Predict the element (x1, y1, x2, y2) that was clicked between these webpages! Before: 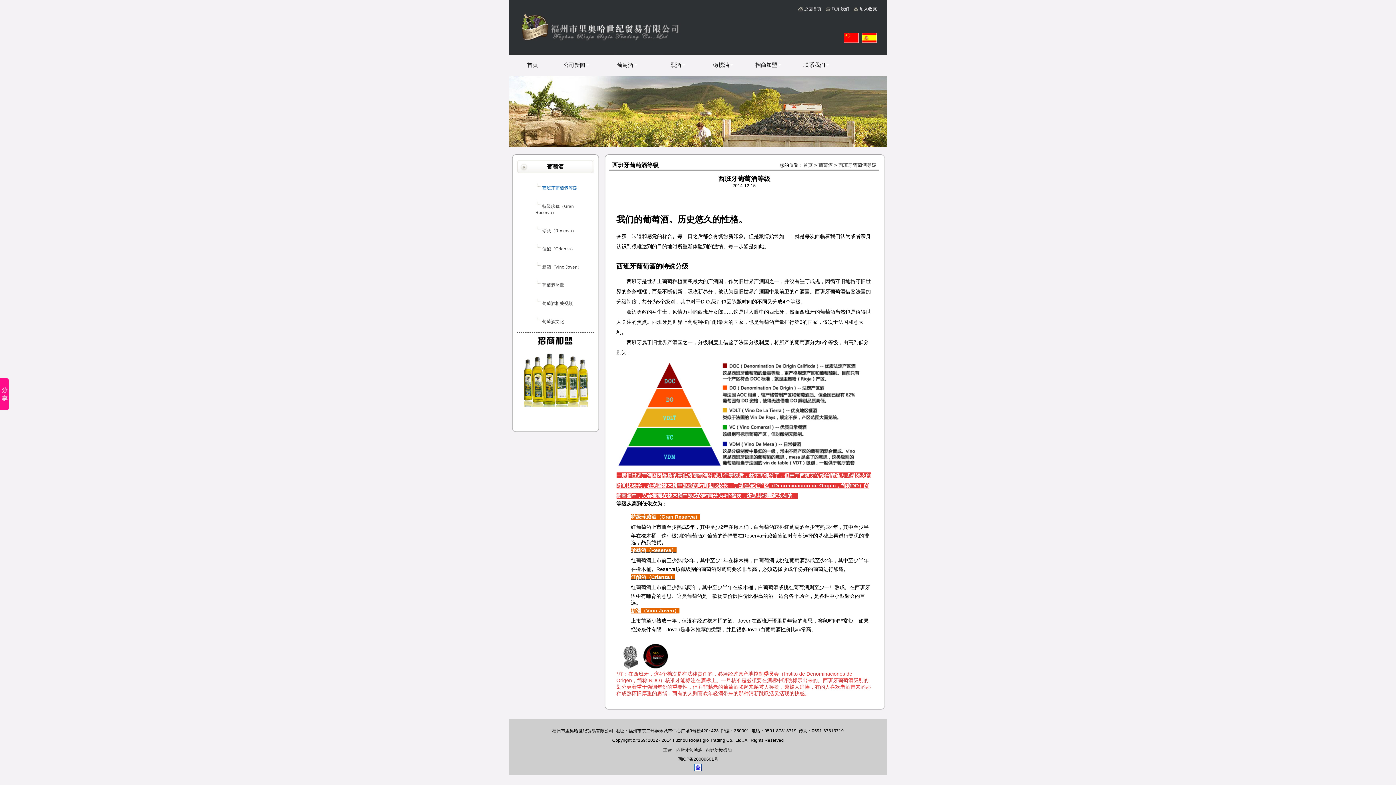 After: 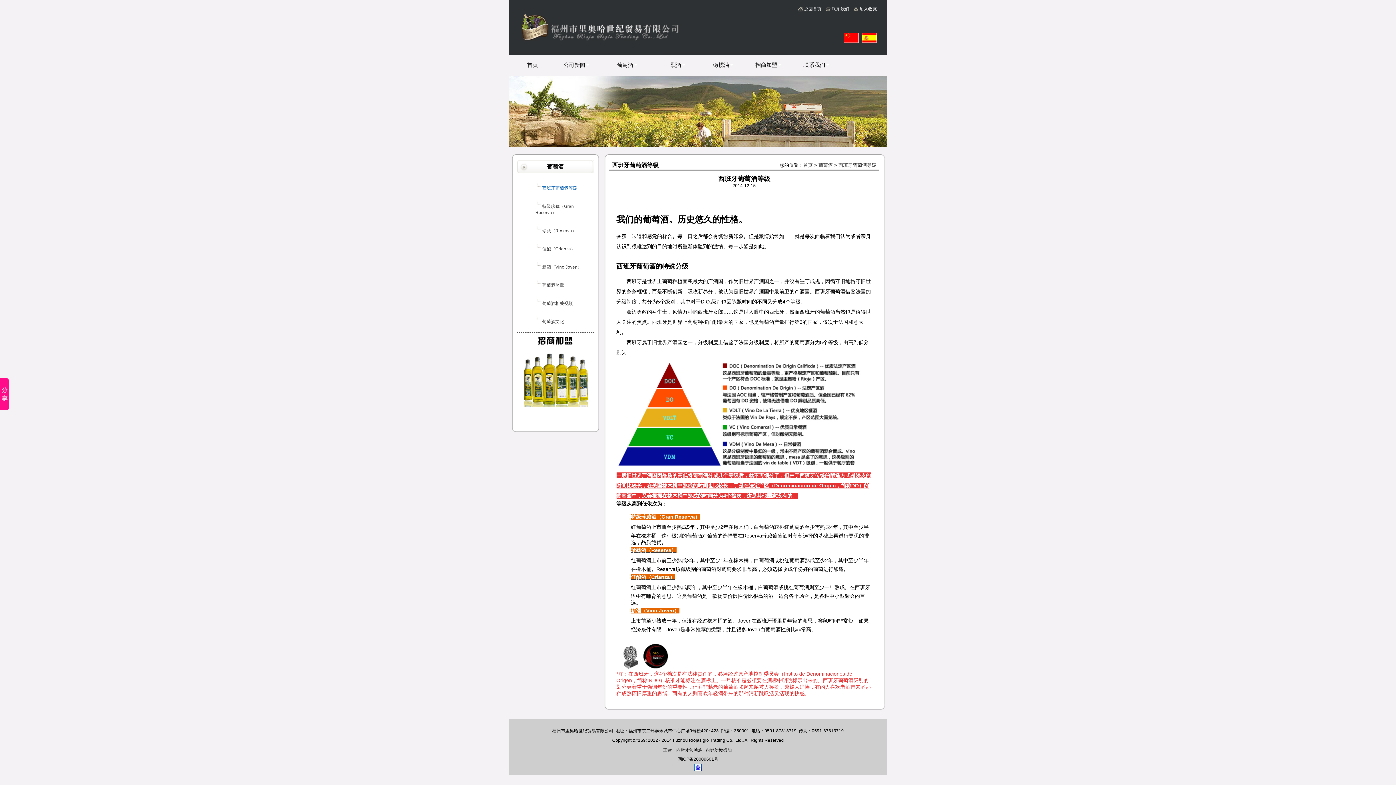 Action: bbox: (677, 757, 718, 762) label: 闽ICP备20009601号